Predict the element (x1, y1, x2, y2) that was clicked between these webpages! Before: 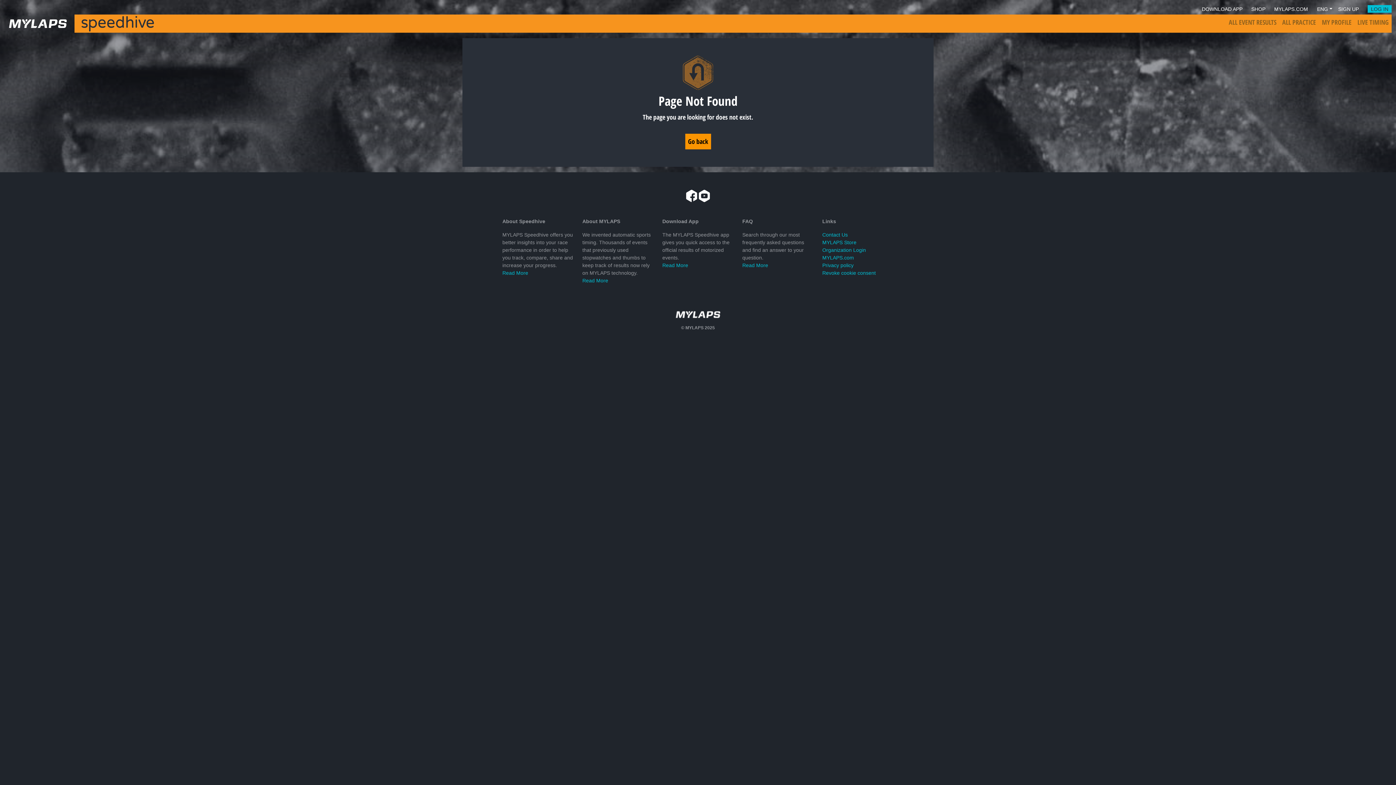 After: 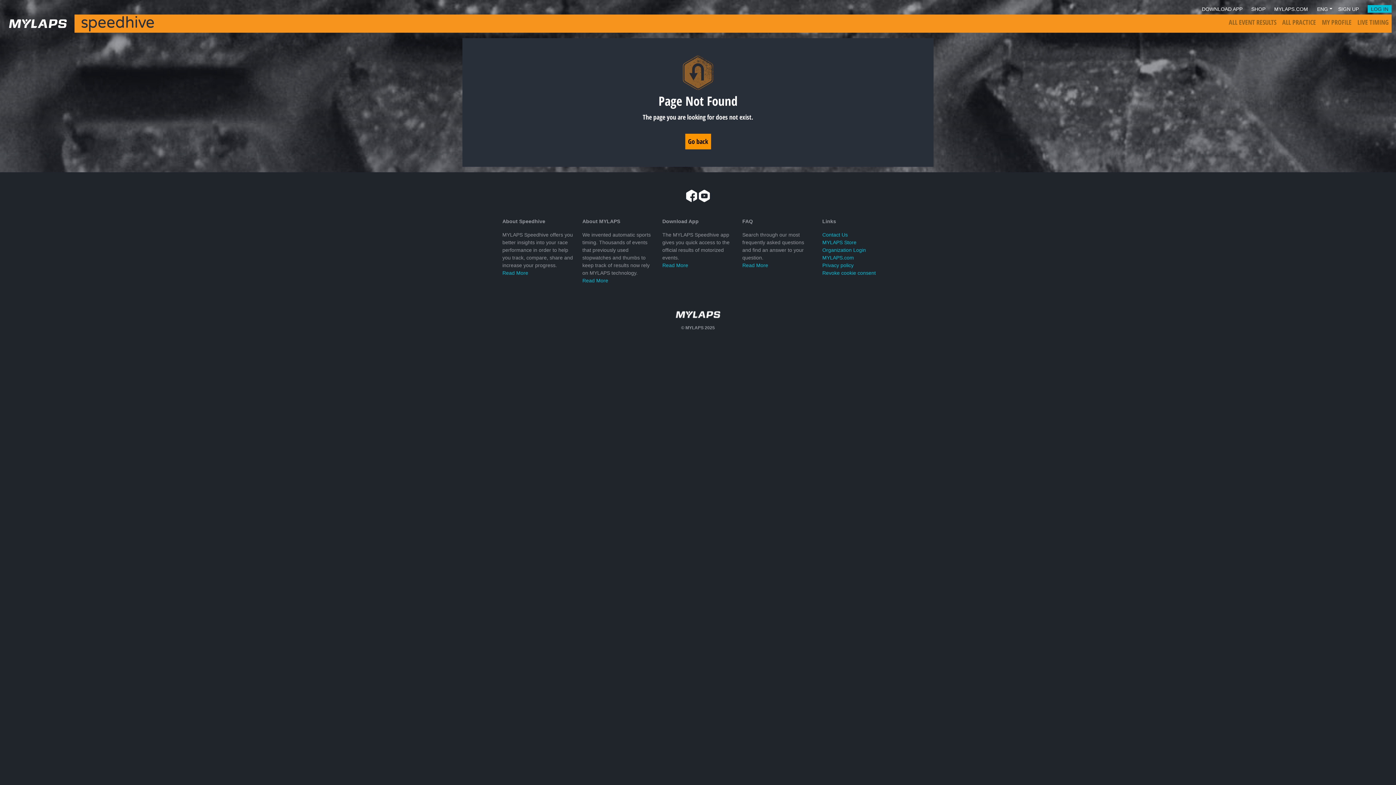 Action: bbox: (685, 188, 698, 203)